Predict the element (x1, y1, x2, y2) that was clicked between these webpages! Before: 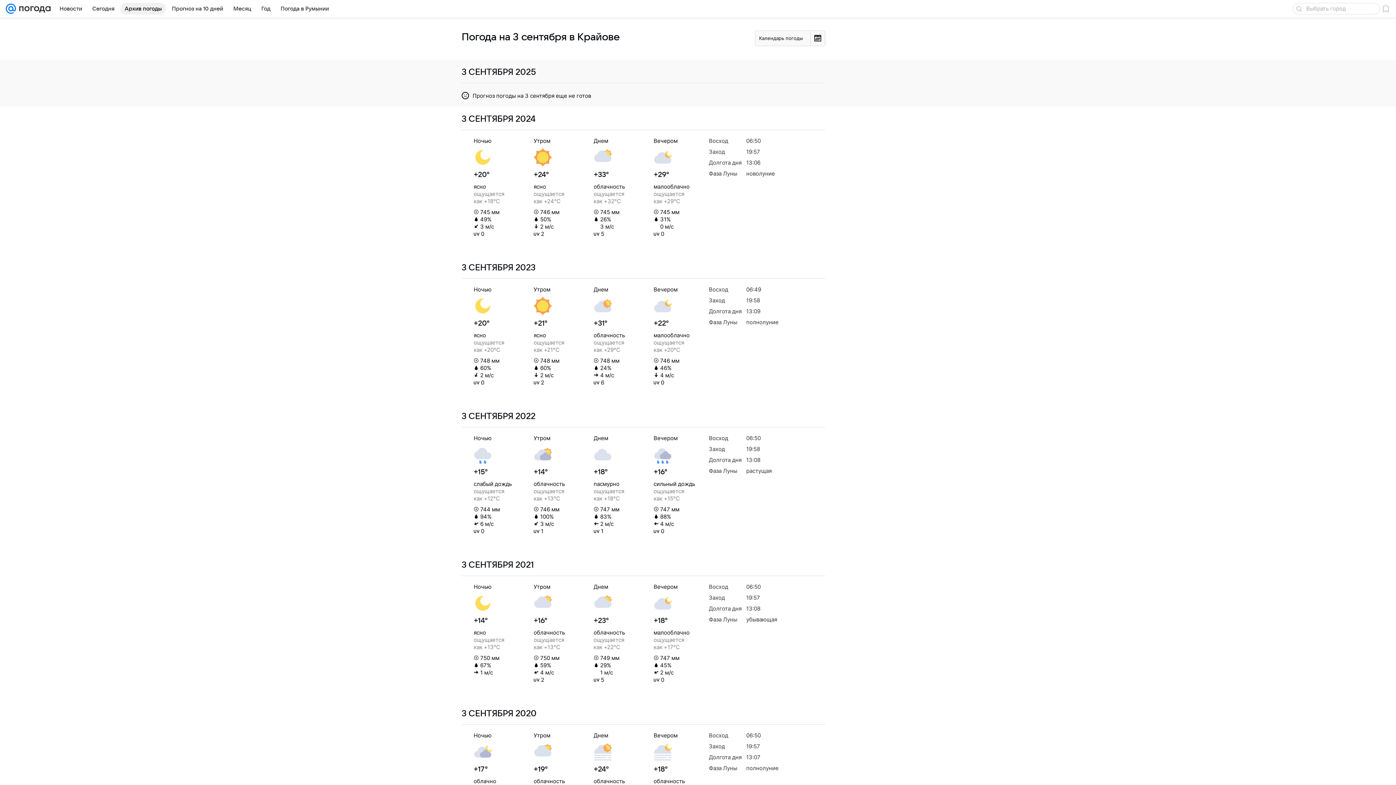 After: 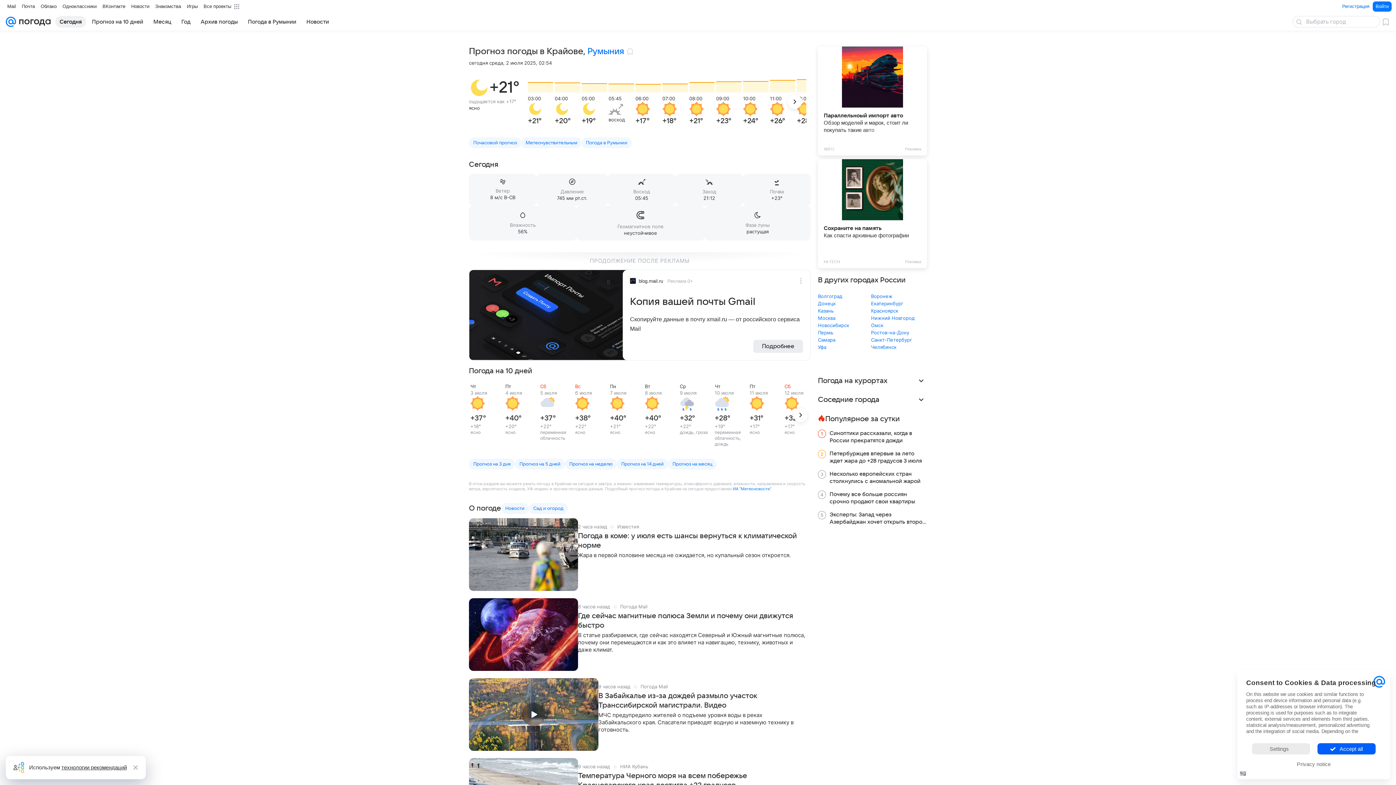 Action: bbox: (88, 2, 118, 14) label: Сегодня